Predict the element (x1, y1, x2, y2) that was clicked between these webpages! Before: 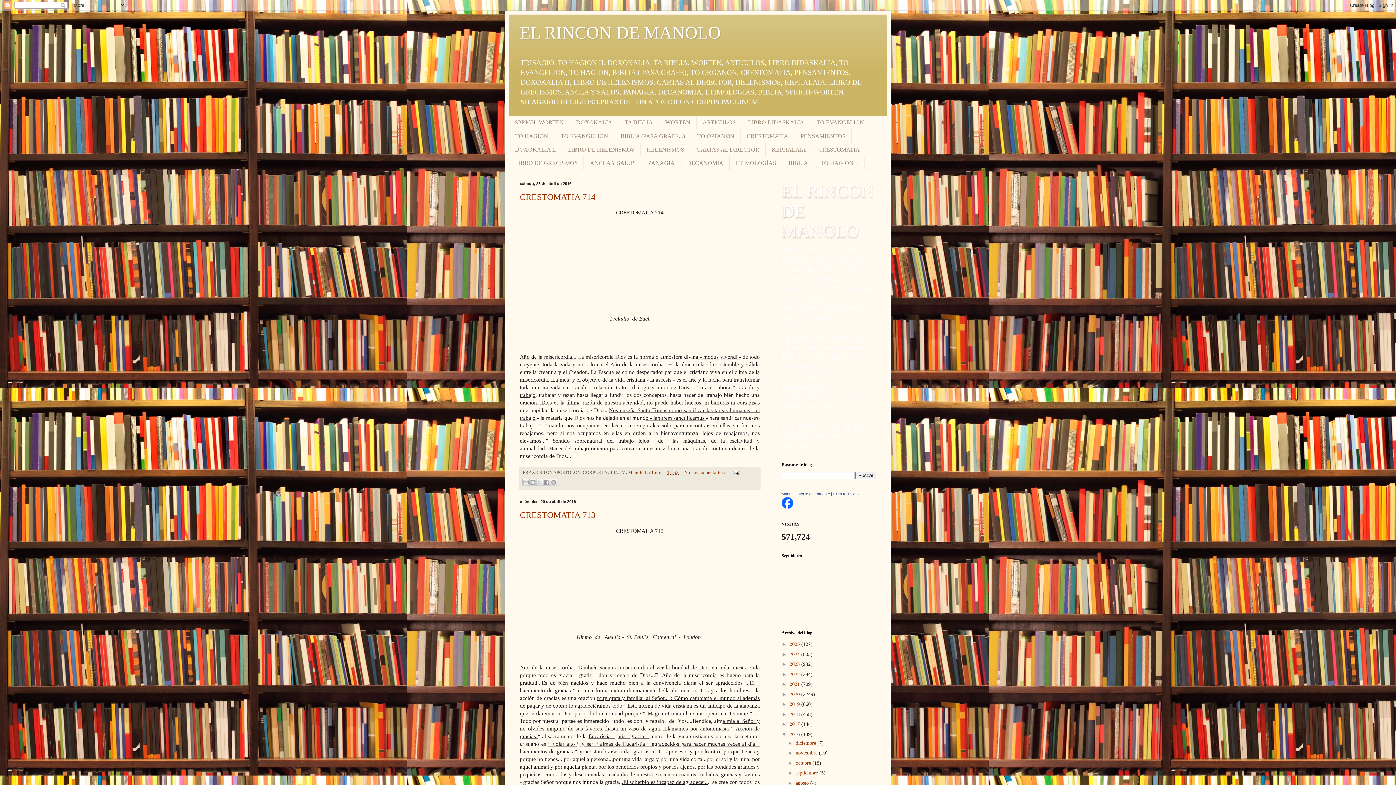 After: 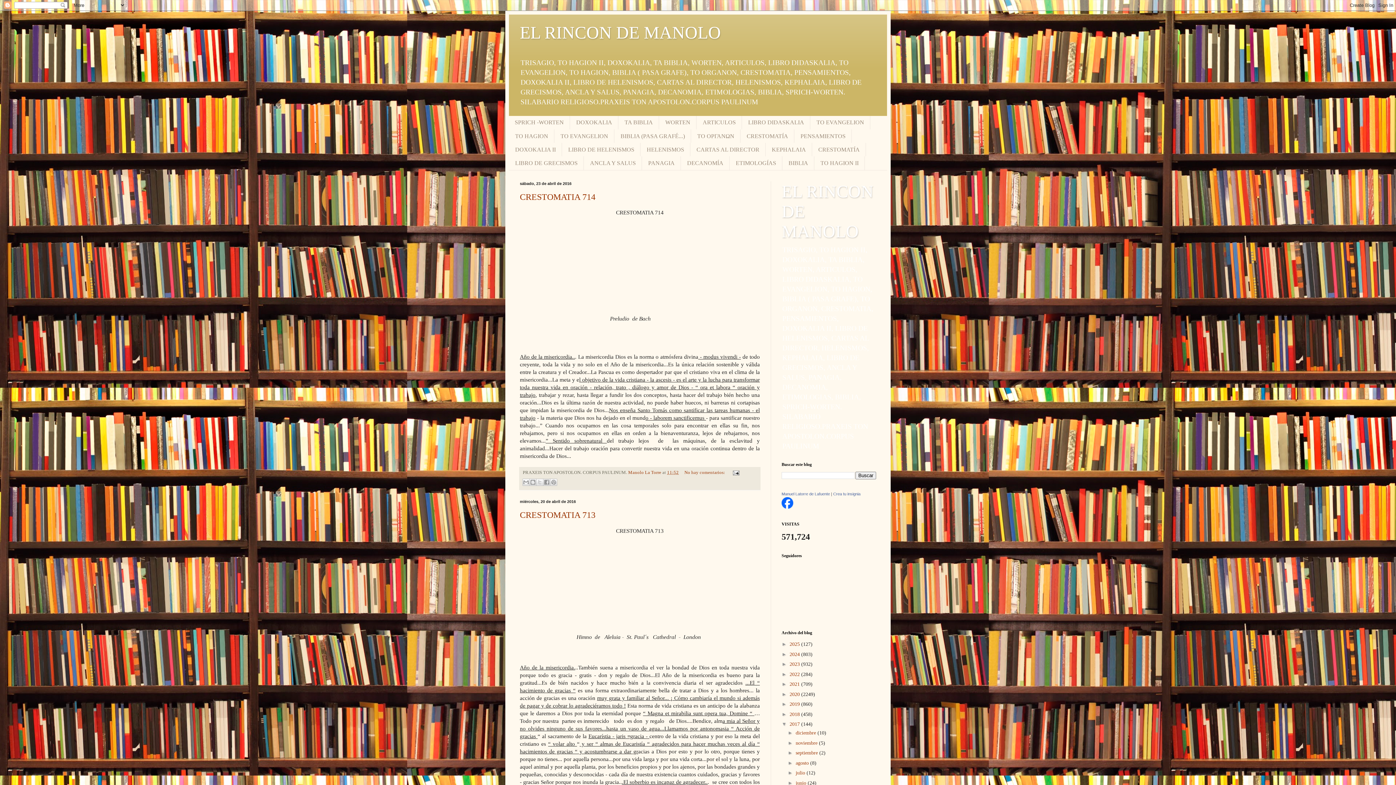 Action: bbox: (781, 721, 789, 727) label: ►  